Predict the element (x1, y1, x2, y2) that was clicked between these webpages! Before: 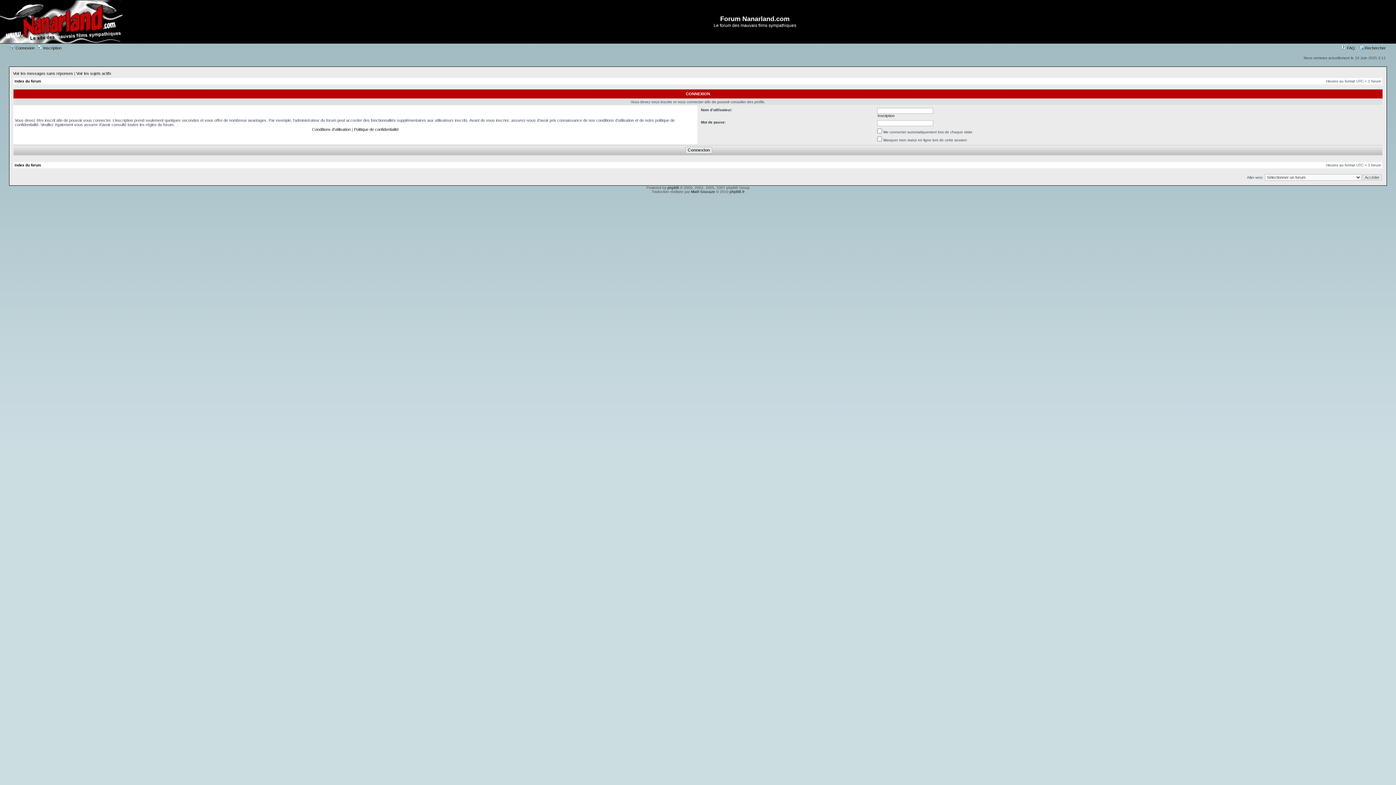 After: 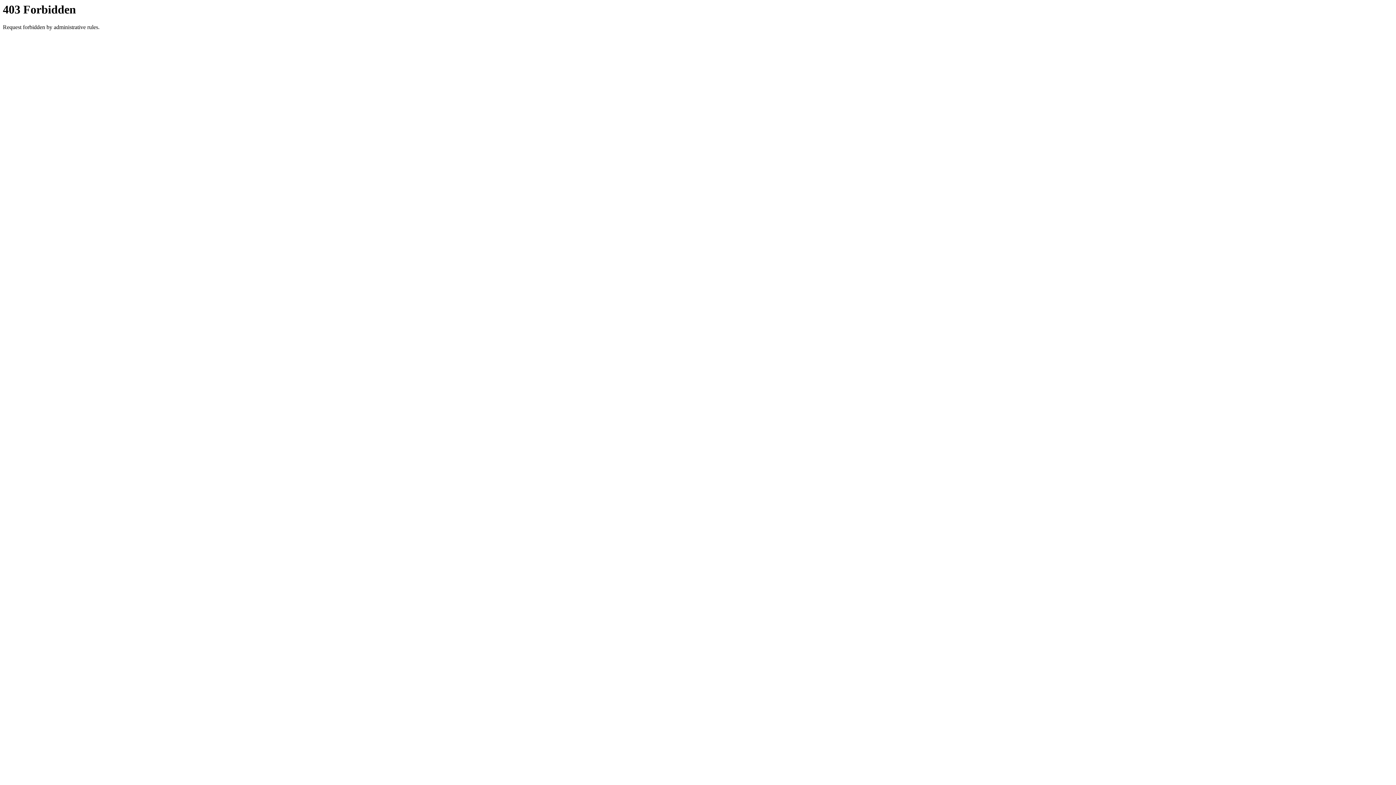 Action: label: phpBB.fr bbox: (729, 189, 744, 193)